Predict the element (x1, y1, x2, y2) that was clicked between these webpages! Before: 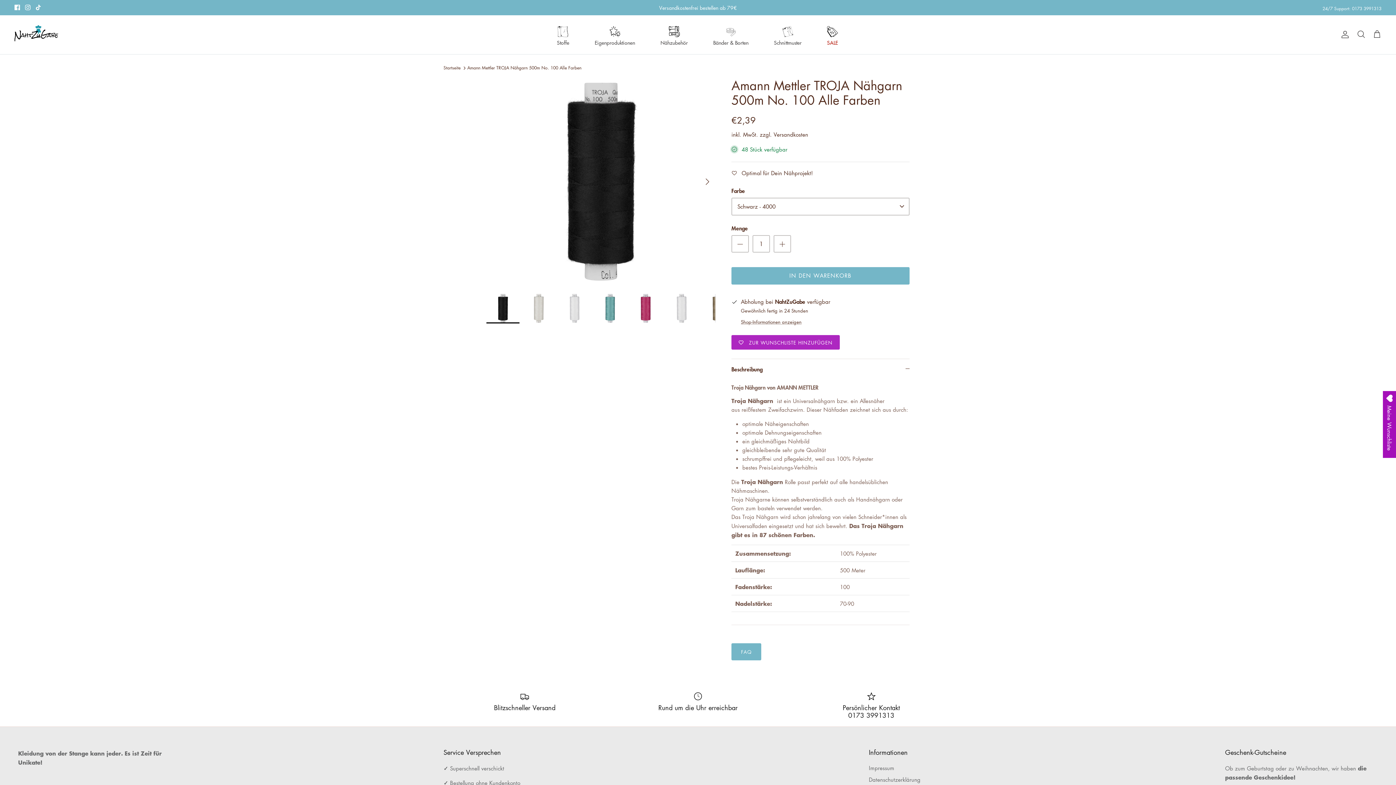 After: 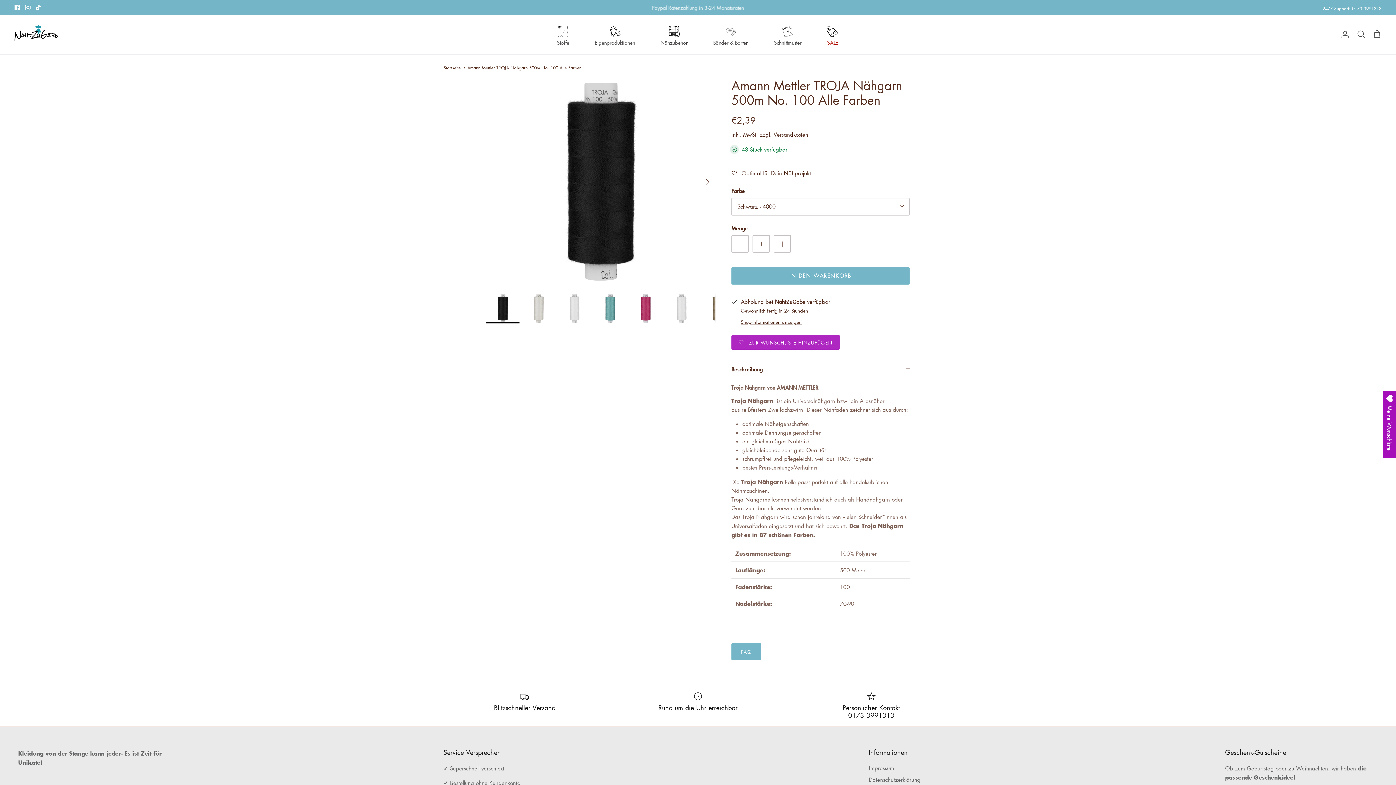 Action: bbox: (14, 4, 20, 10) label: Facebook